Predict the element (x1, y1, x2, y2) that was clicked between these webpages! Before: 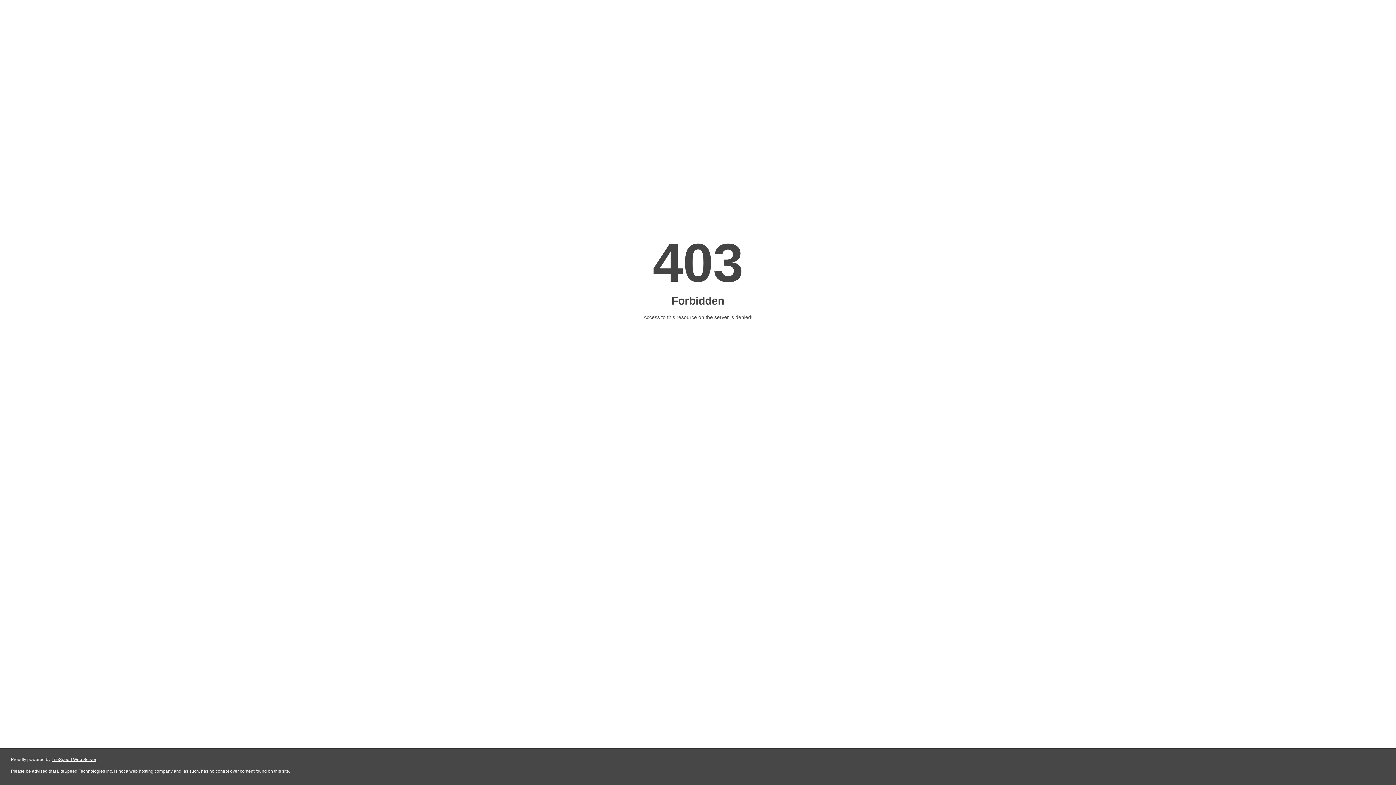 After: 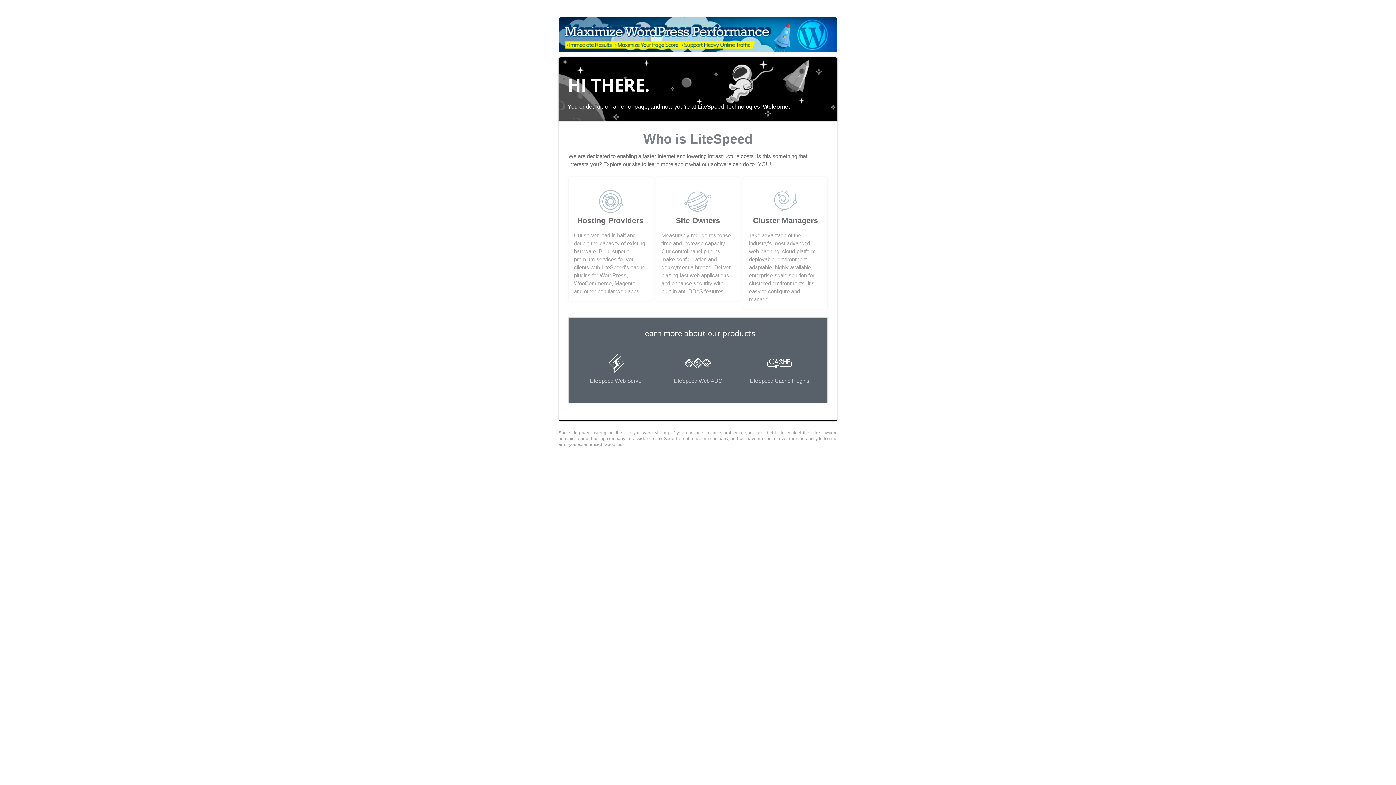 Action: bbox: (51, 757, 96, 762) label: LiteSpeed Web Server